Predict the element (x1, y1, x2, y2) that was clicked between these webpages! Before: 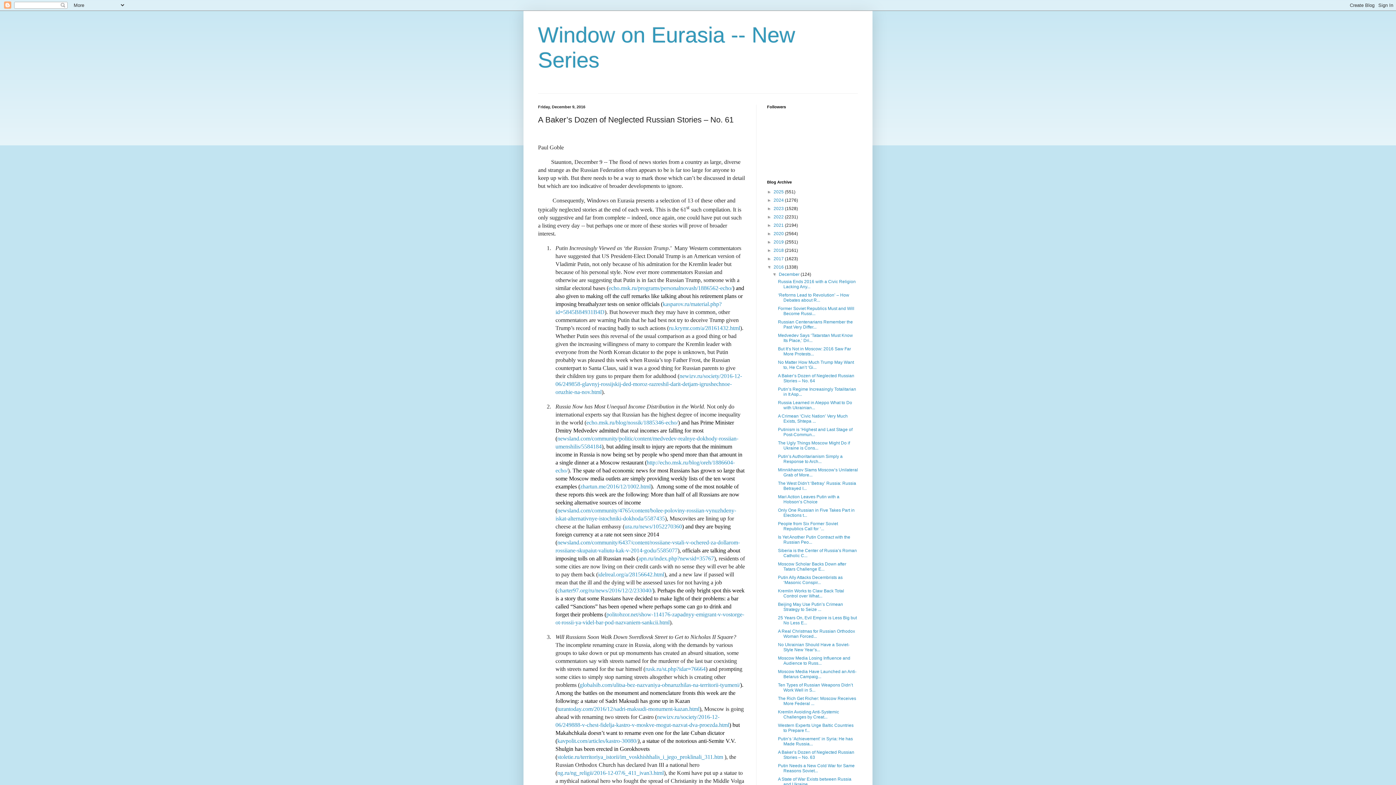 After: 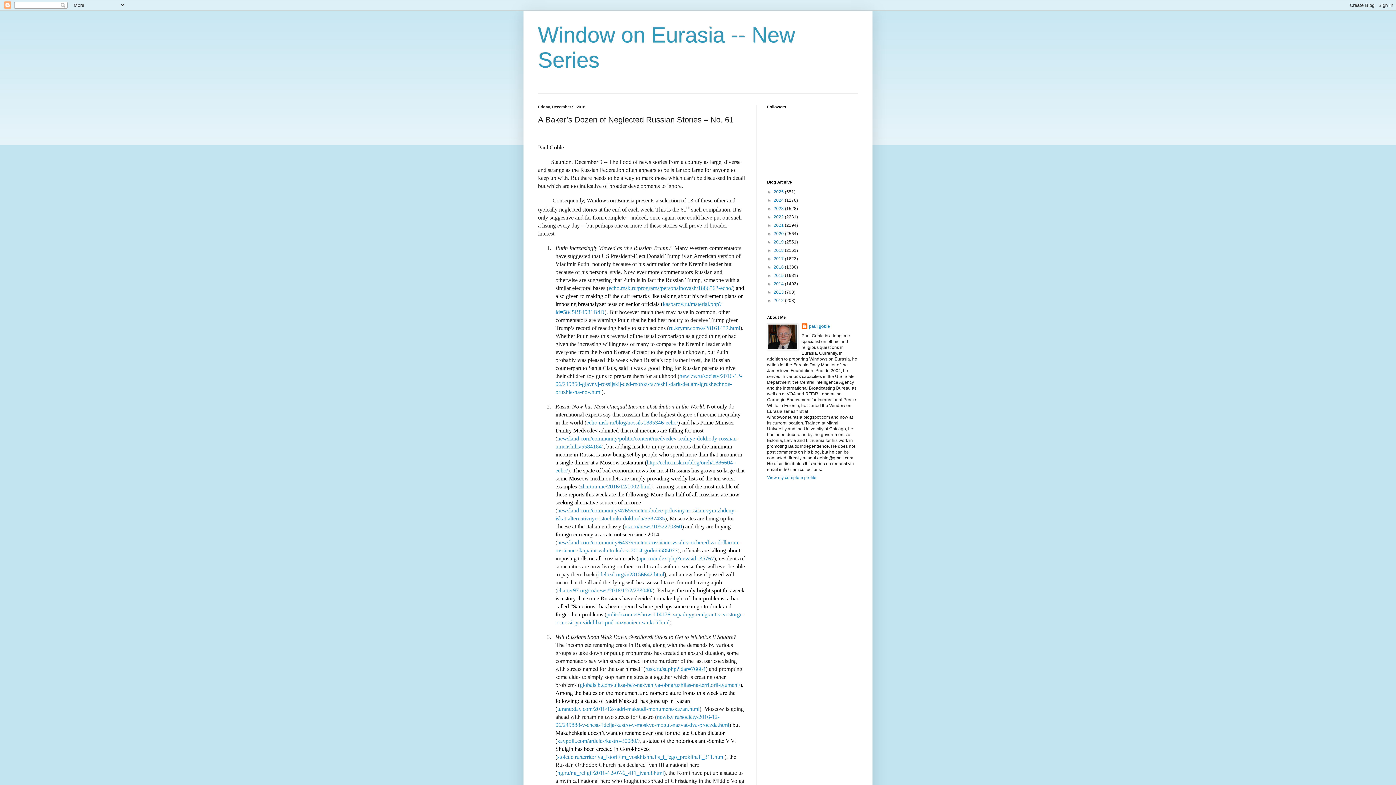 Action: bbox: (767, 264, 773, 269) label: ▼  